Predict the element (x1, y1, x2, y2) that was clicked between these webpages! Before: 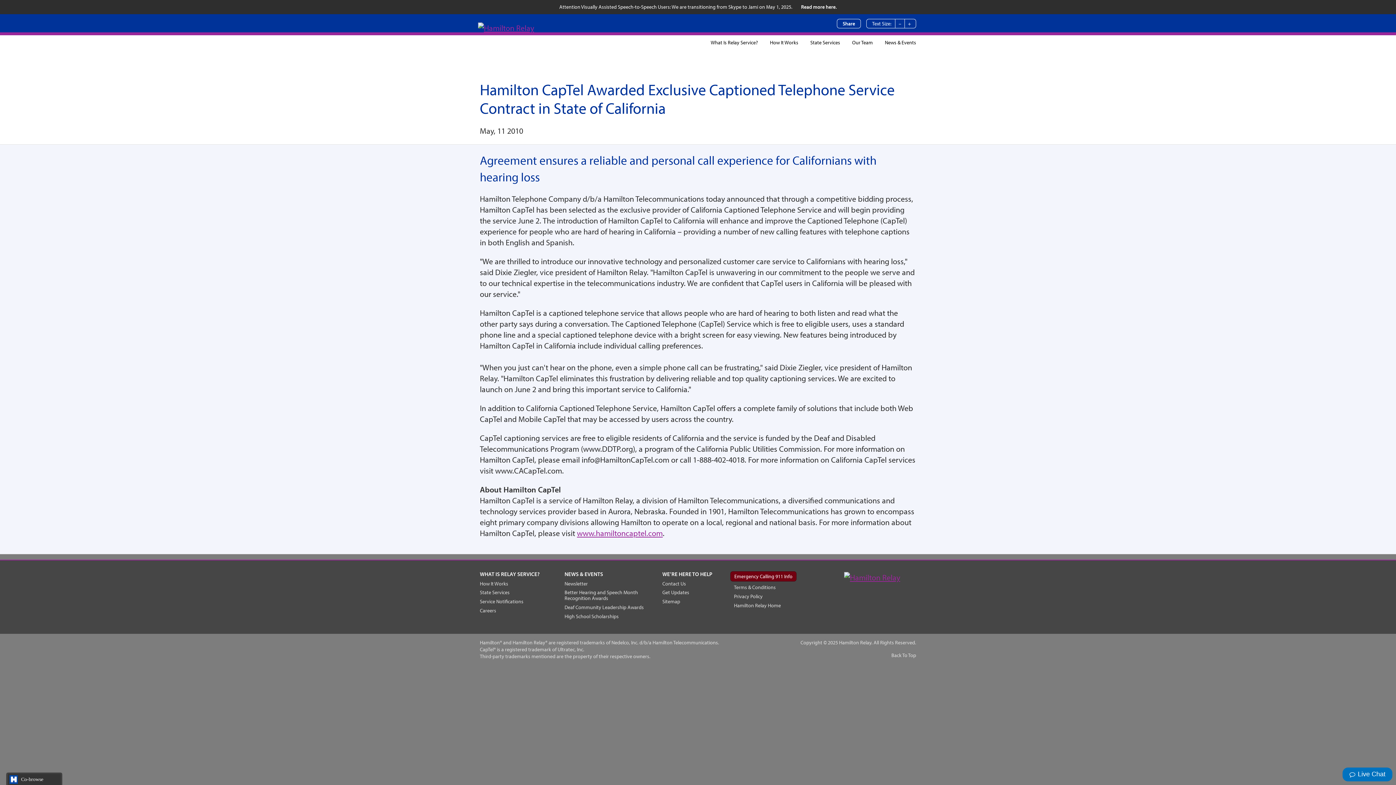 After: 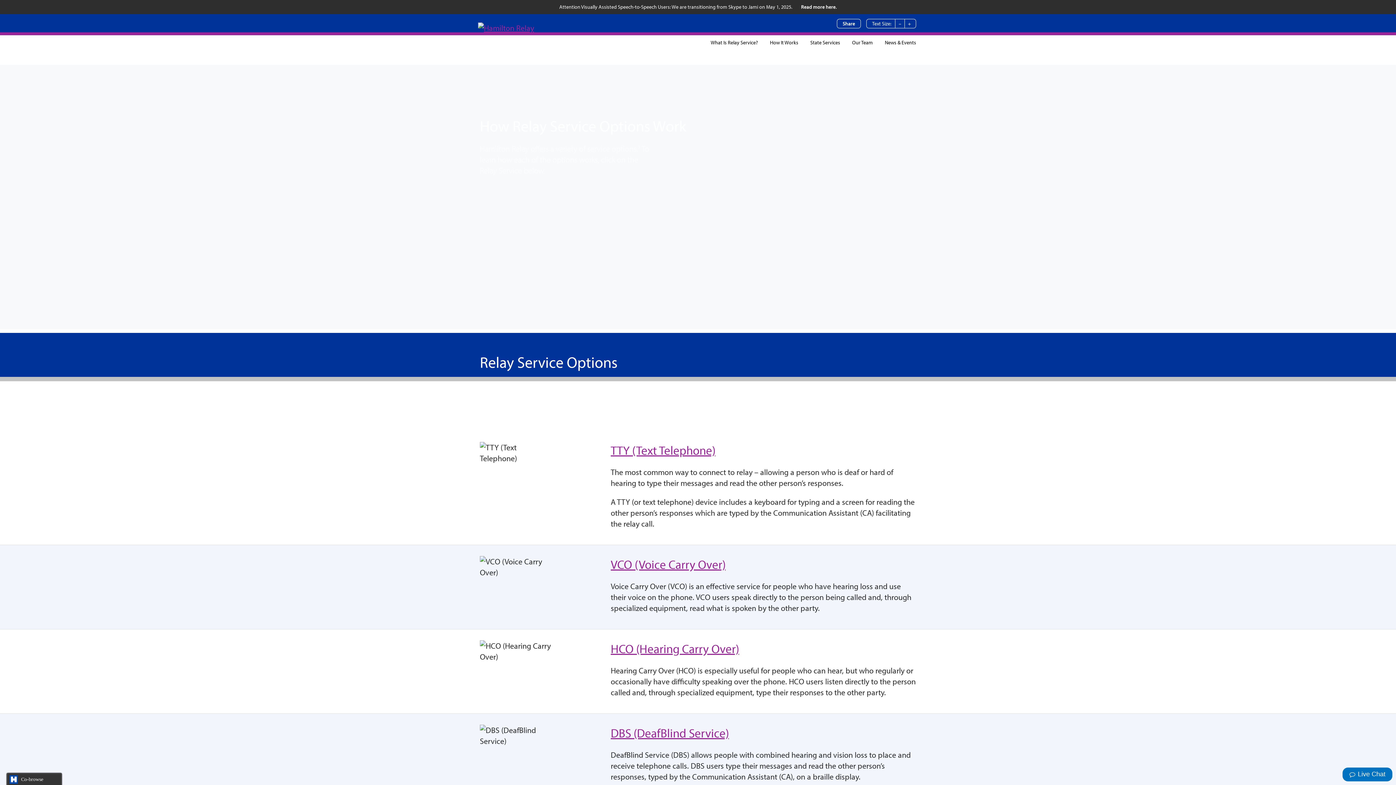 Action: label: How It Works bbox: (480, 580, 508, 587)